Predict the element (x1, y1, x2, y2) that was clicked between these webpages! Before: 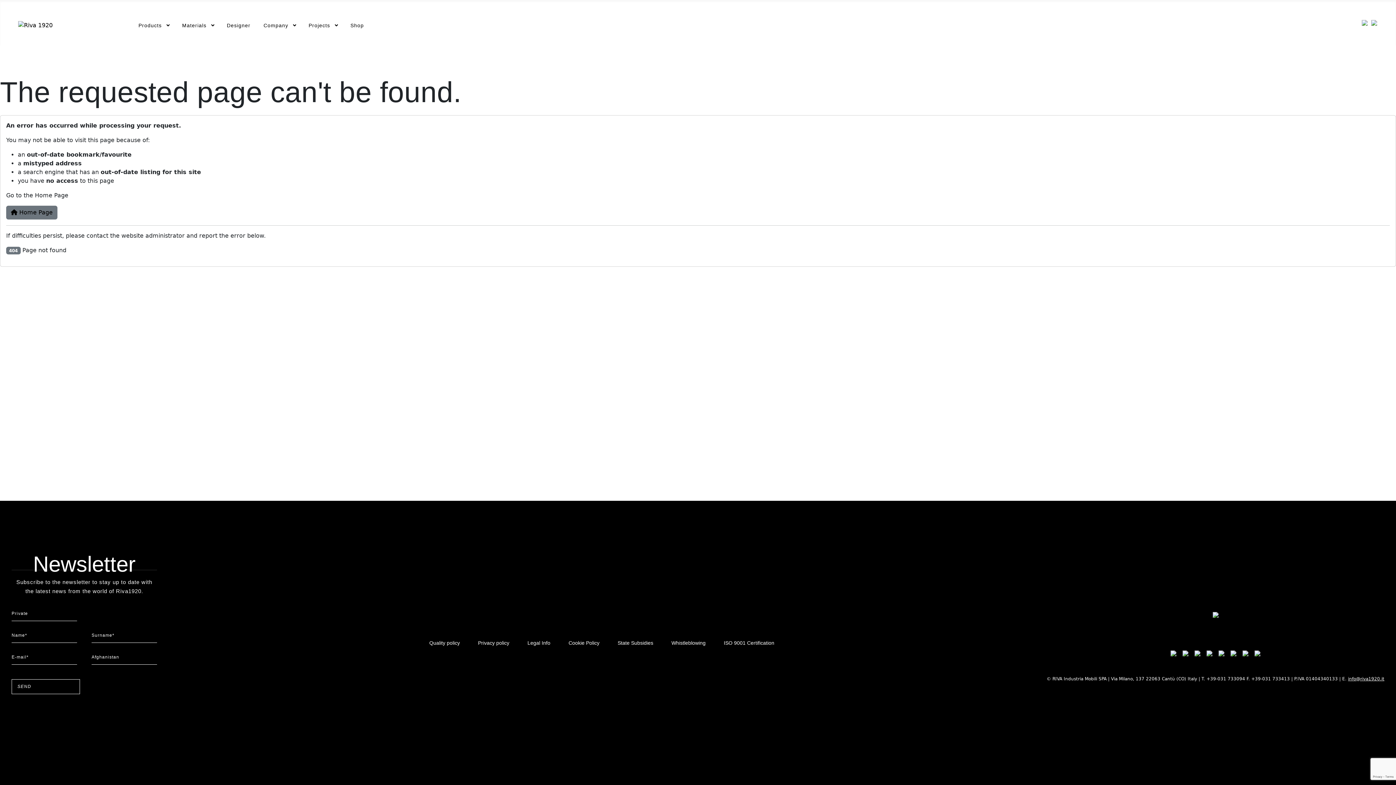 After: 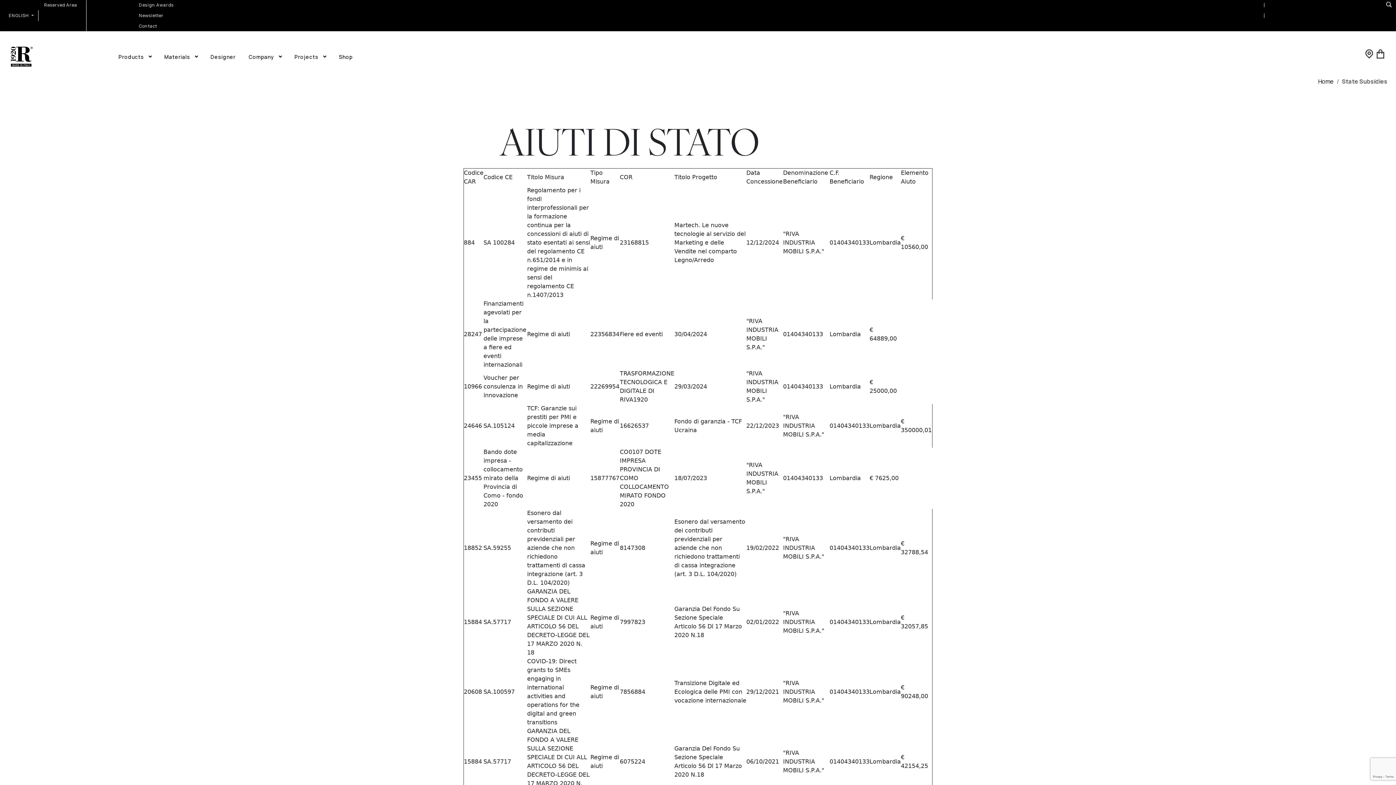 Action: label: State Subsidies bbox: (617, 640, 653, 646)